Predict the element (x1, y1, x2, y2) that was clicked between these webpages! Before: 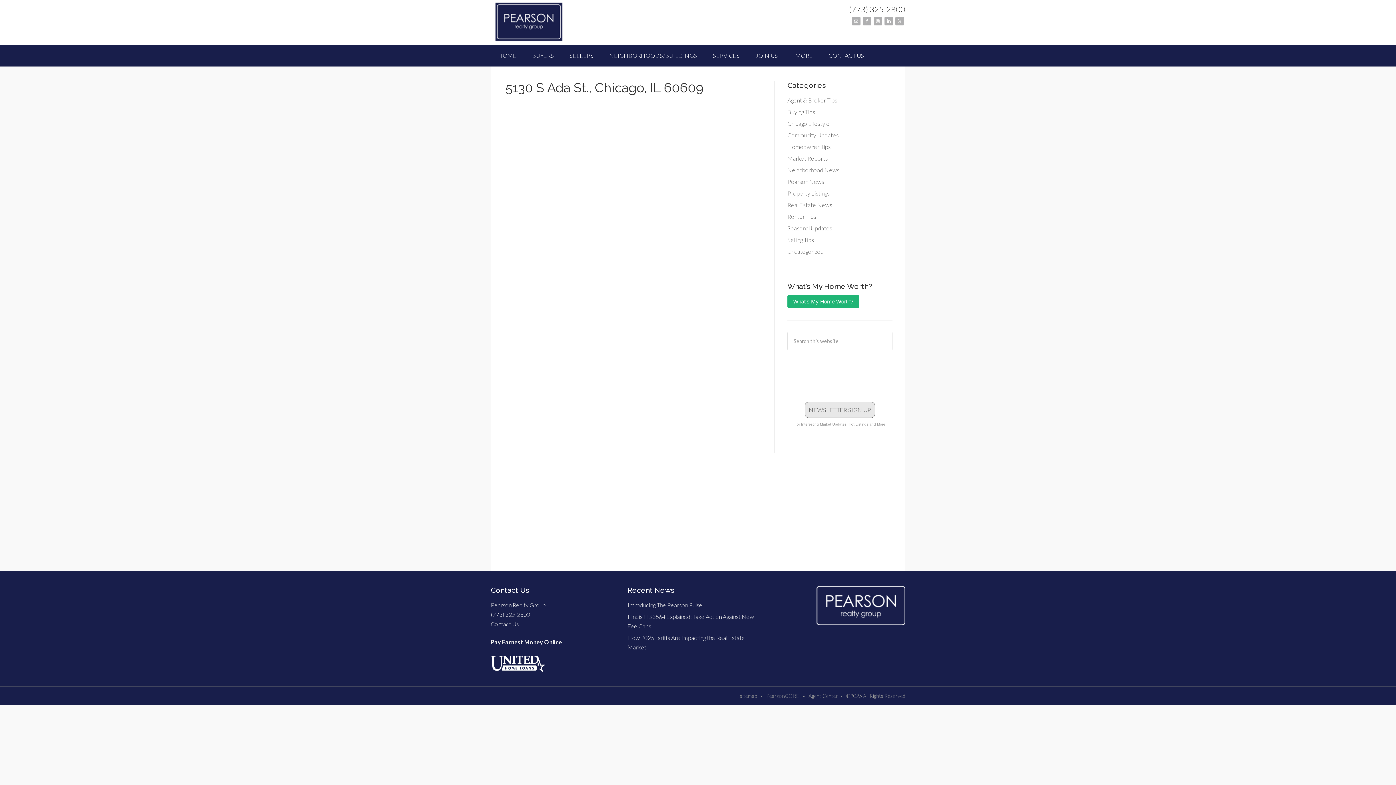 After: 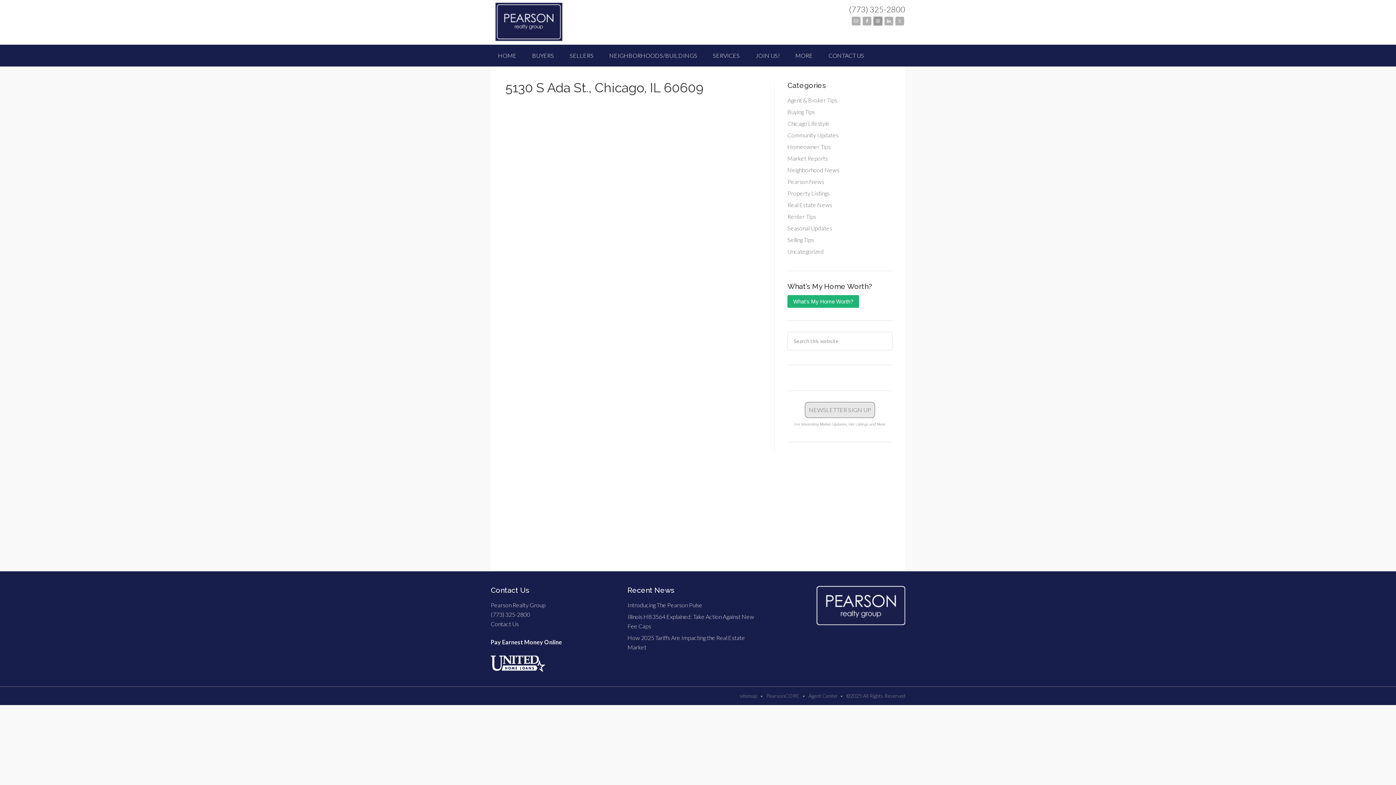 Action: bbox: (873, 16, 882, 25)